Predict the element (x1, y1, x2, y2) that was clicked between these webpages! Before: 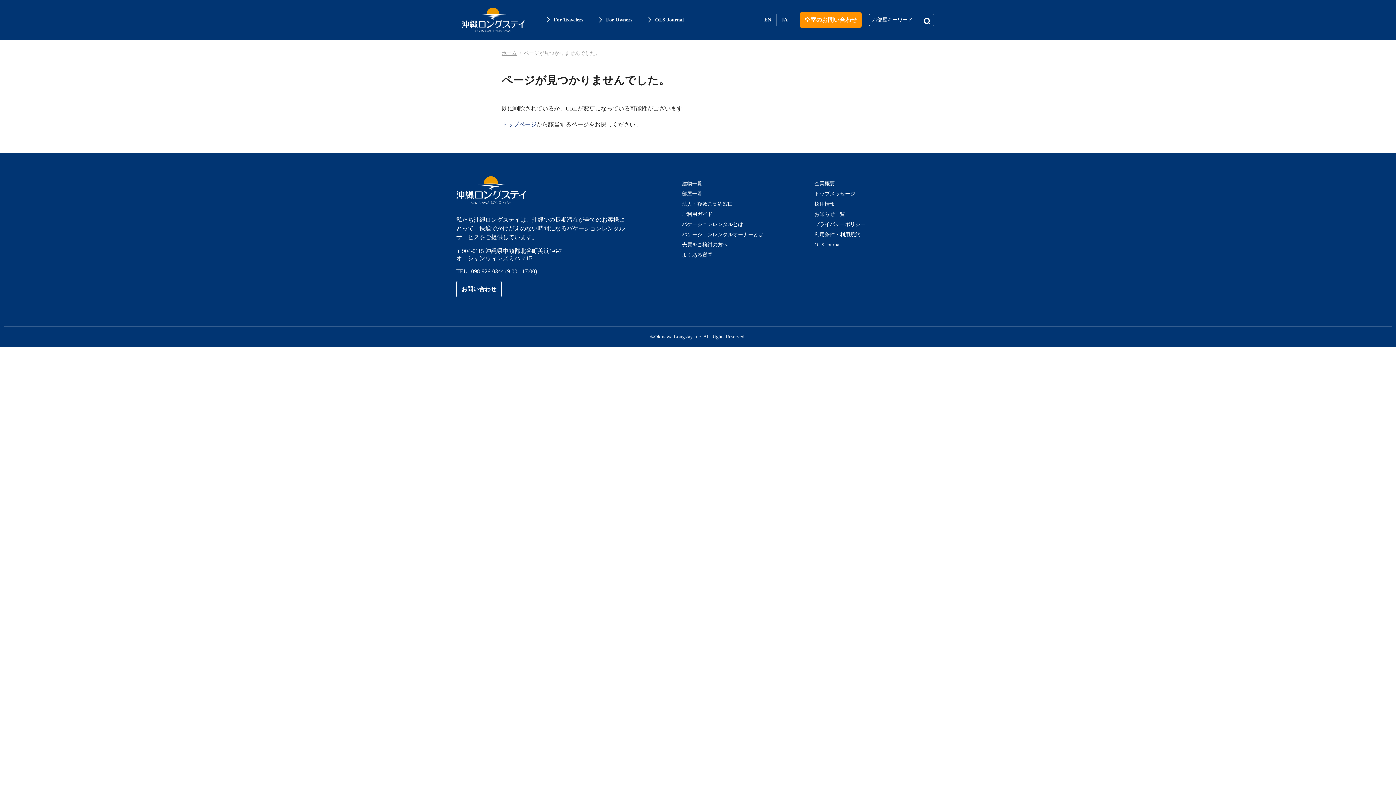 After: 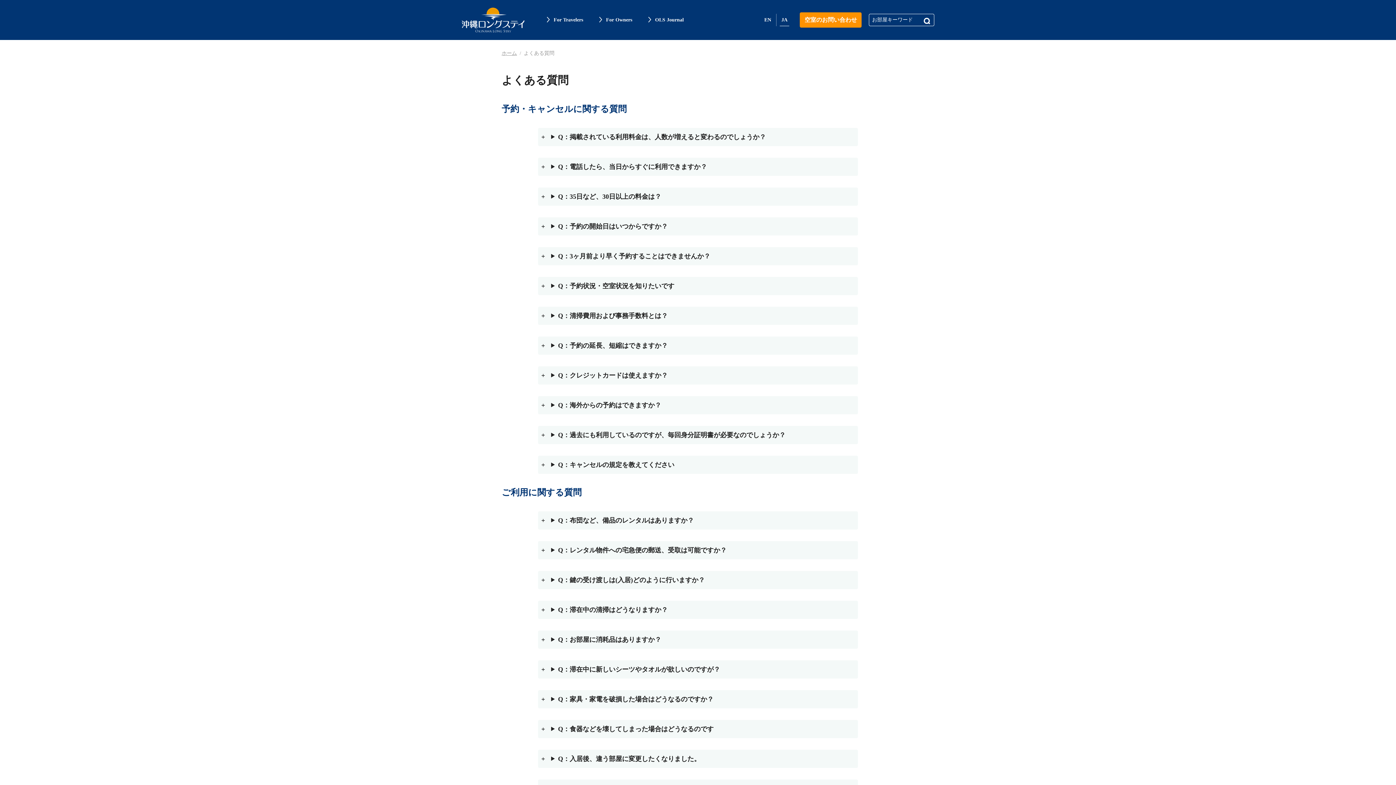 Action: bbox: (682, 252, 712, 257) label: よくある質問